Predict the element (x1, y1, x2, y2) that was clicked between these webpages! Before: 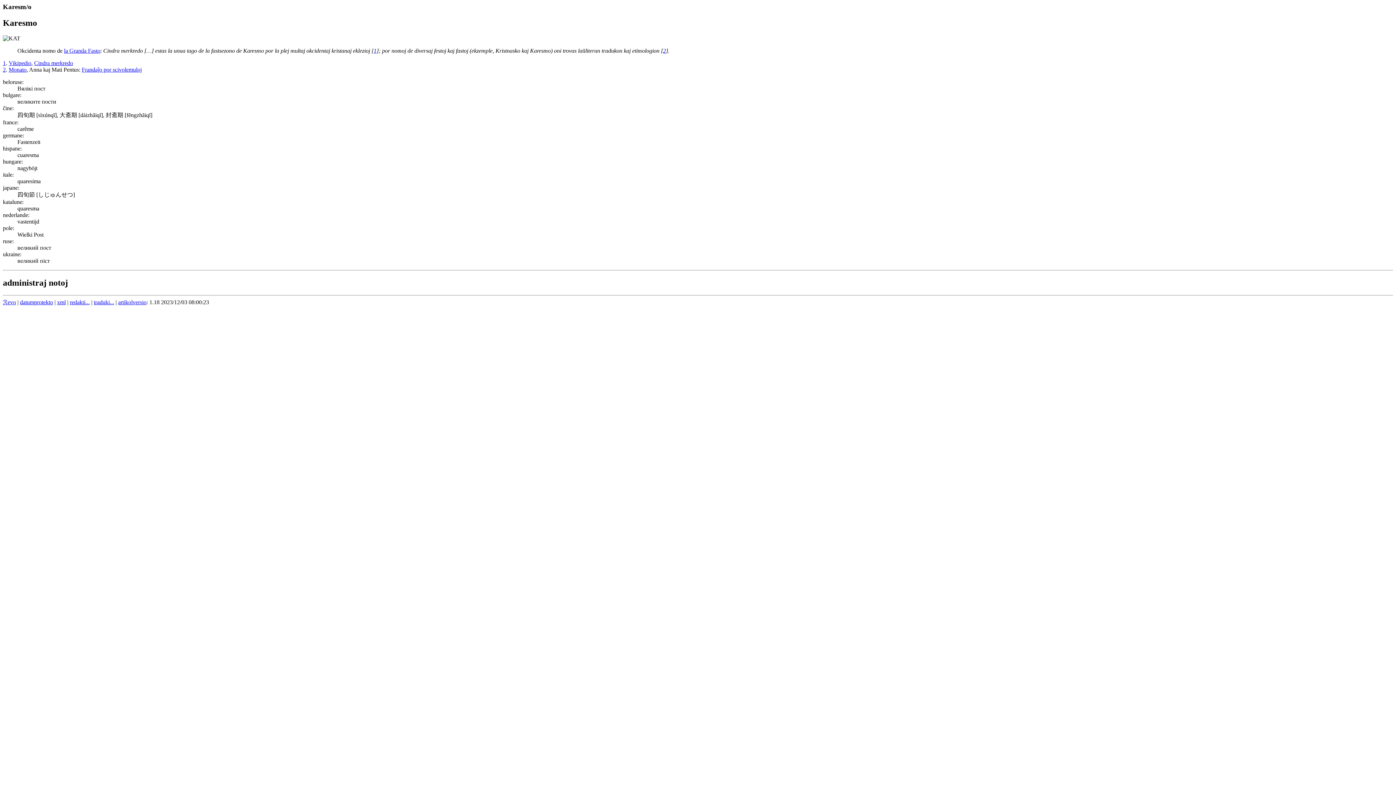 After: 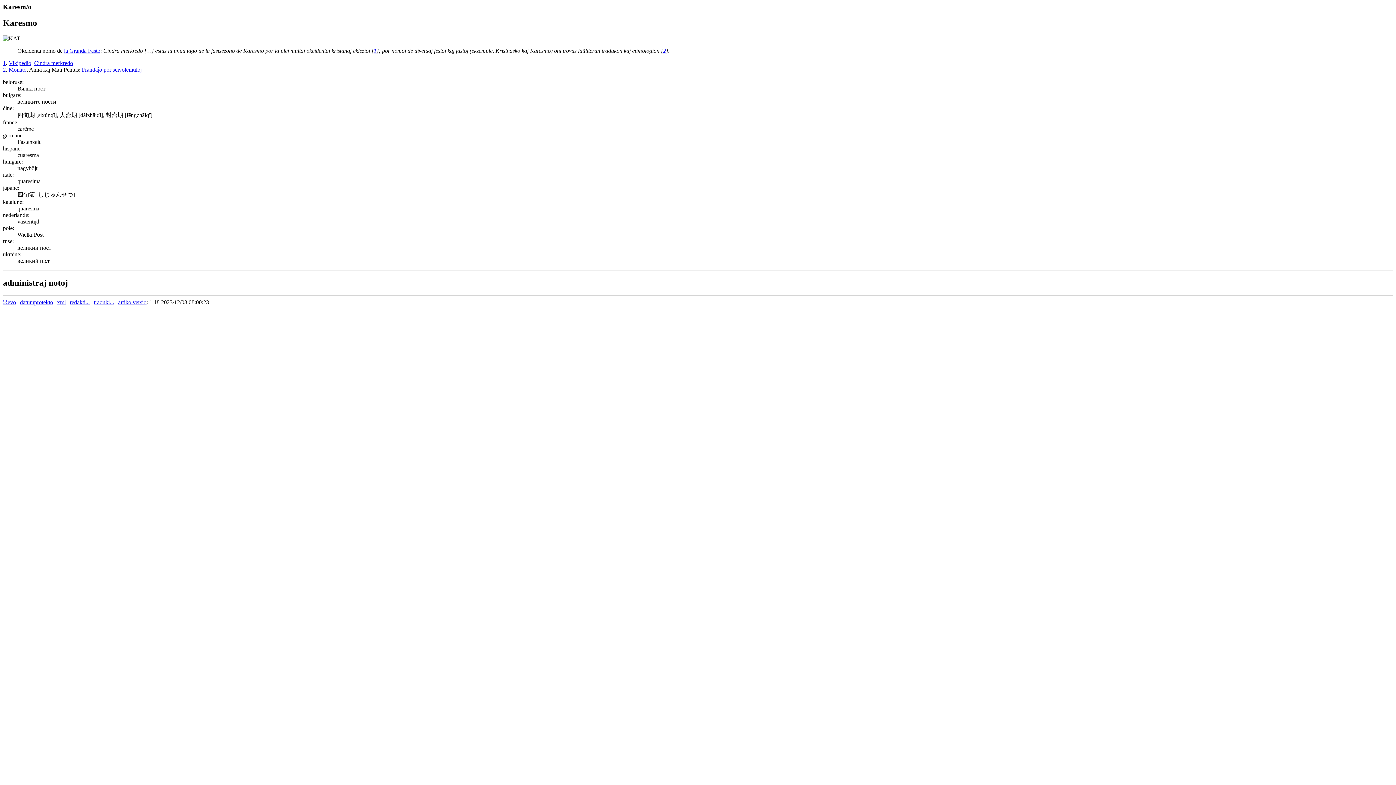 Action: bbox: (118, 299, 146, 305) label: artikolversio